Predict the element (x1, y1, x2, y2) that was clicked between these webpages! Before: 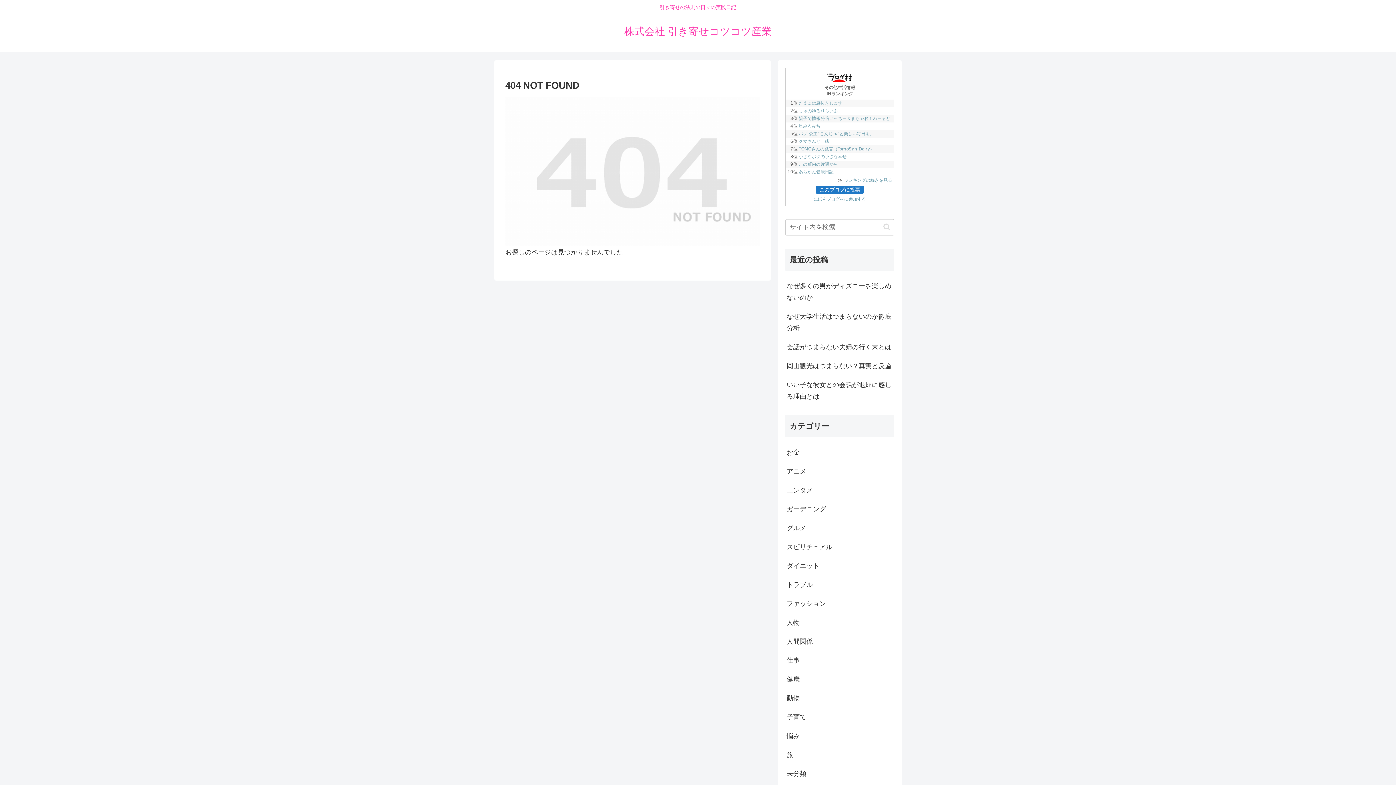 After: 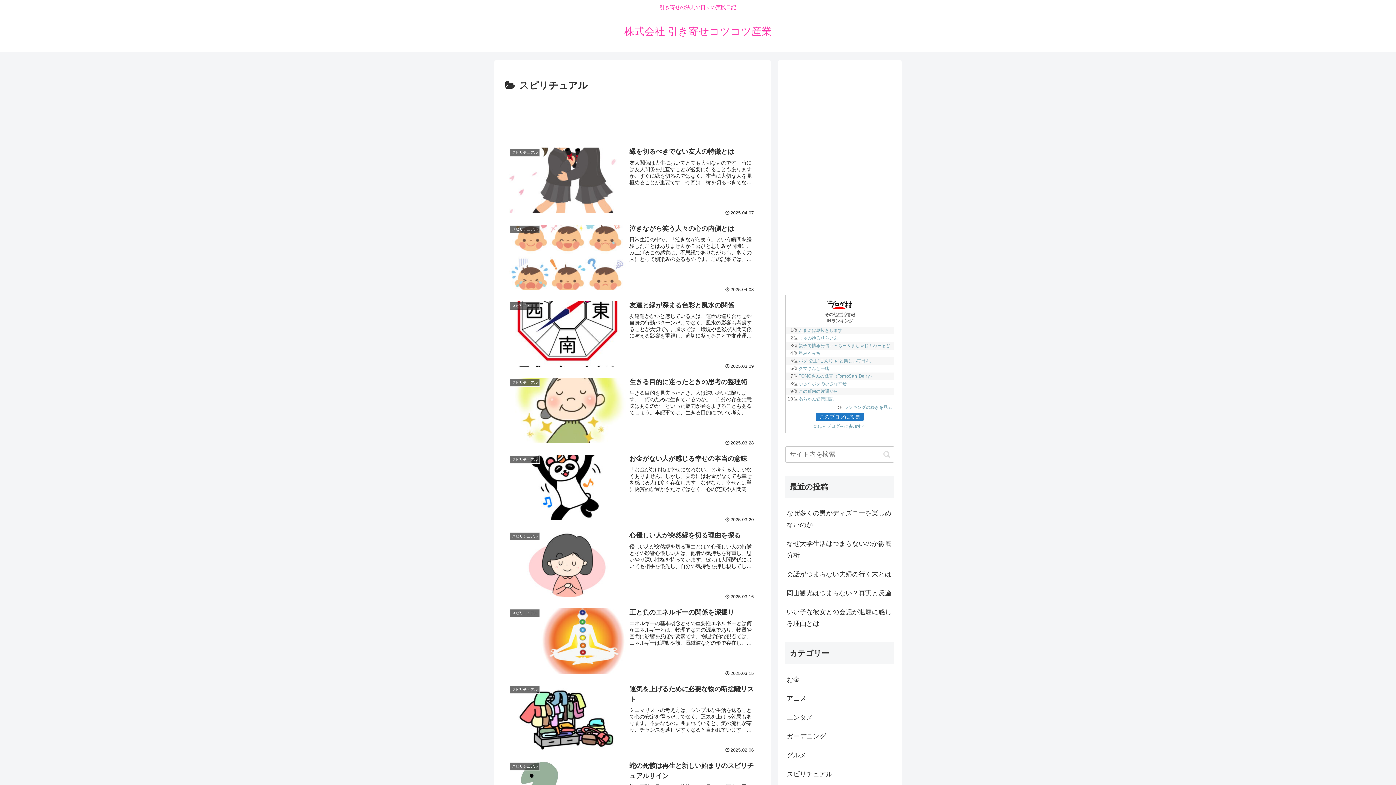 Action: label: スピリチュアル bbox: (785, 537, 894, 556)